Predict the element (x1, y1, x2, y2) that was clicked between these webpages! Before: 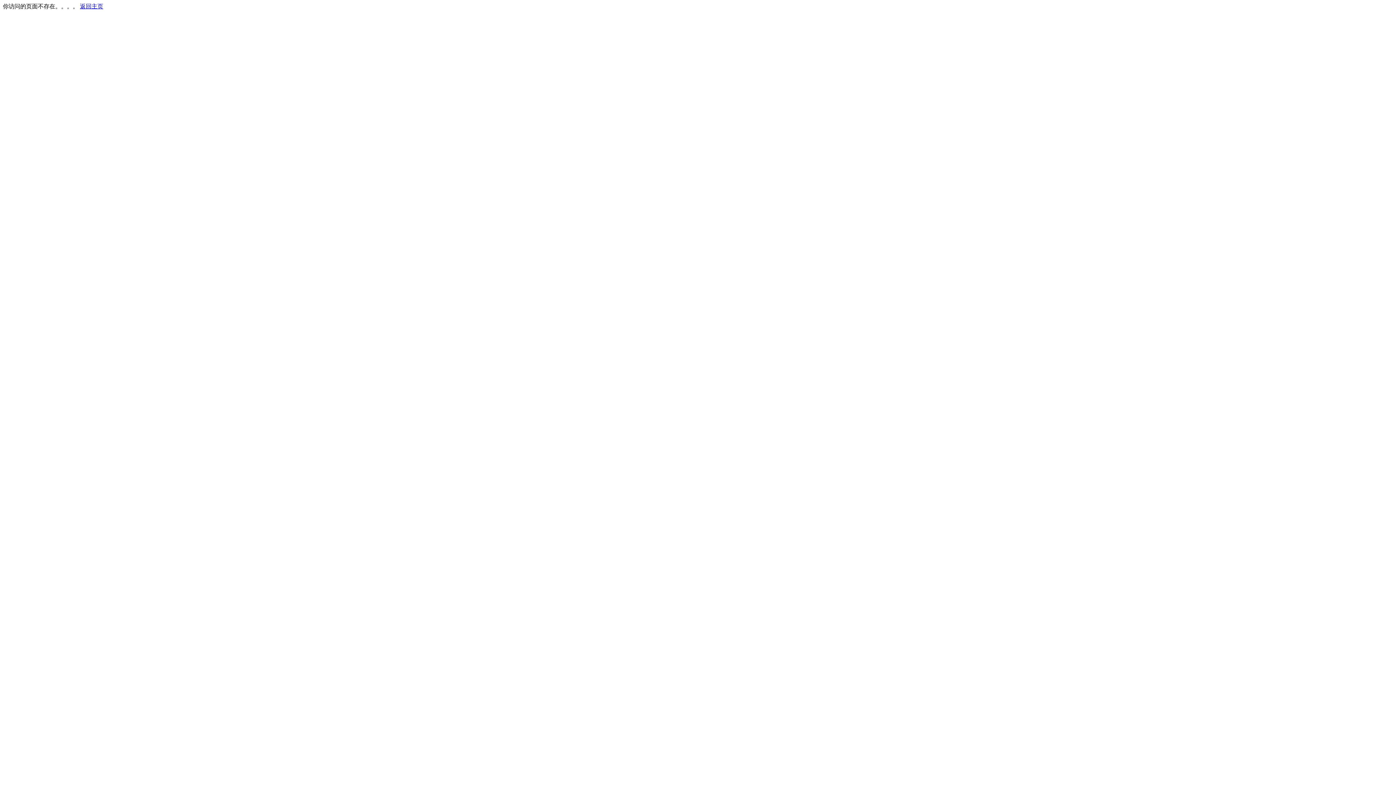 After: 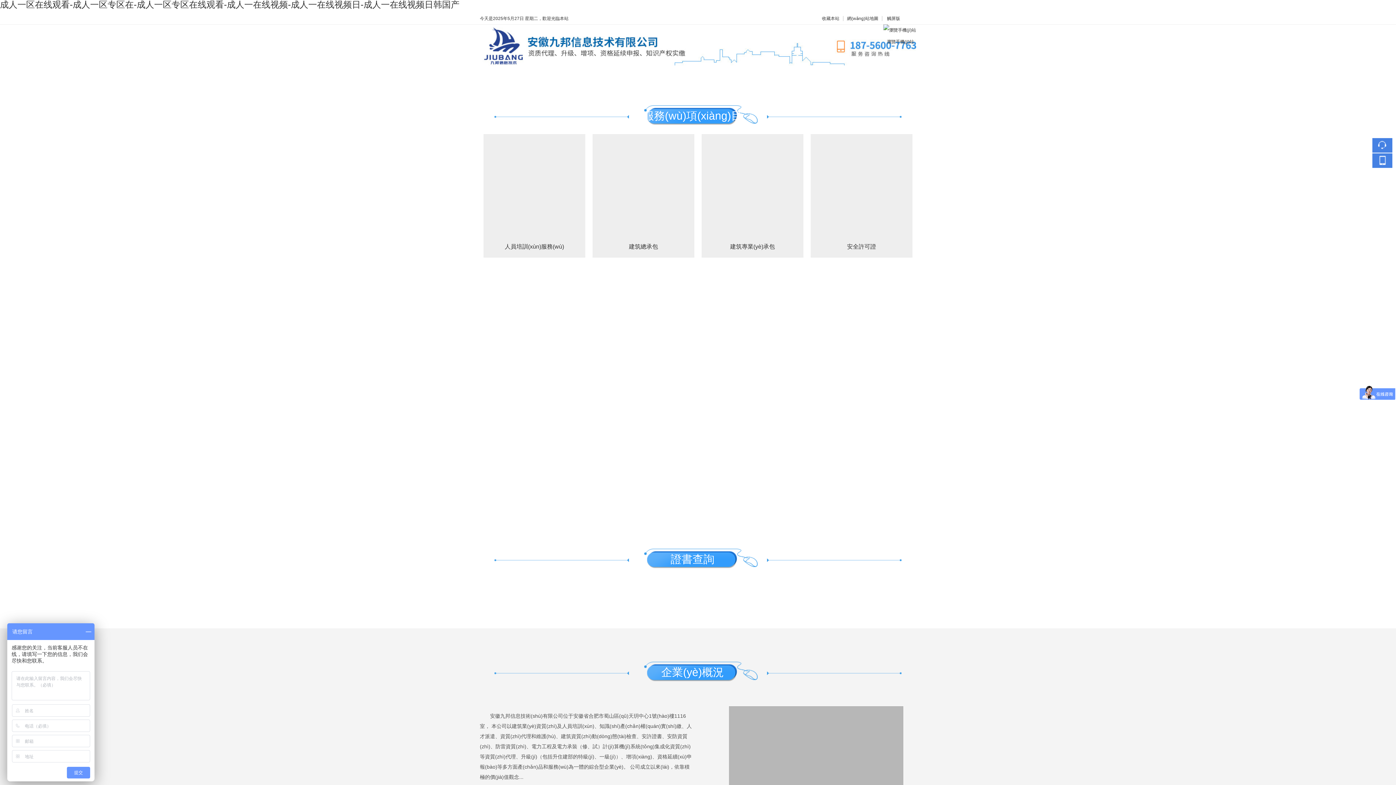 Action: label: 返回主页 bbox: (80, 3, 103, 9)